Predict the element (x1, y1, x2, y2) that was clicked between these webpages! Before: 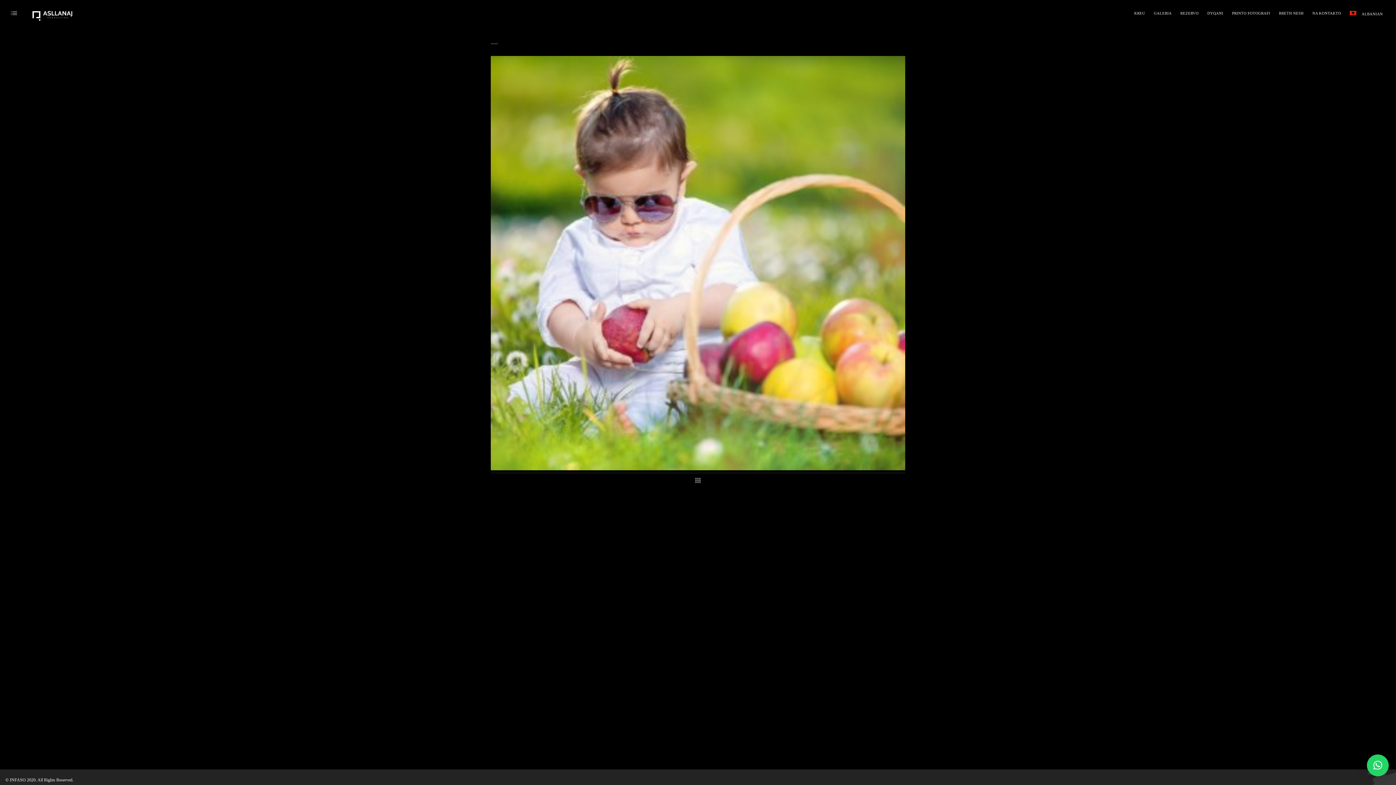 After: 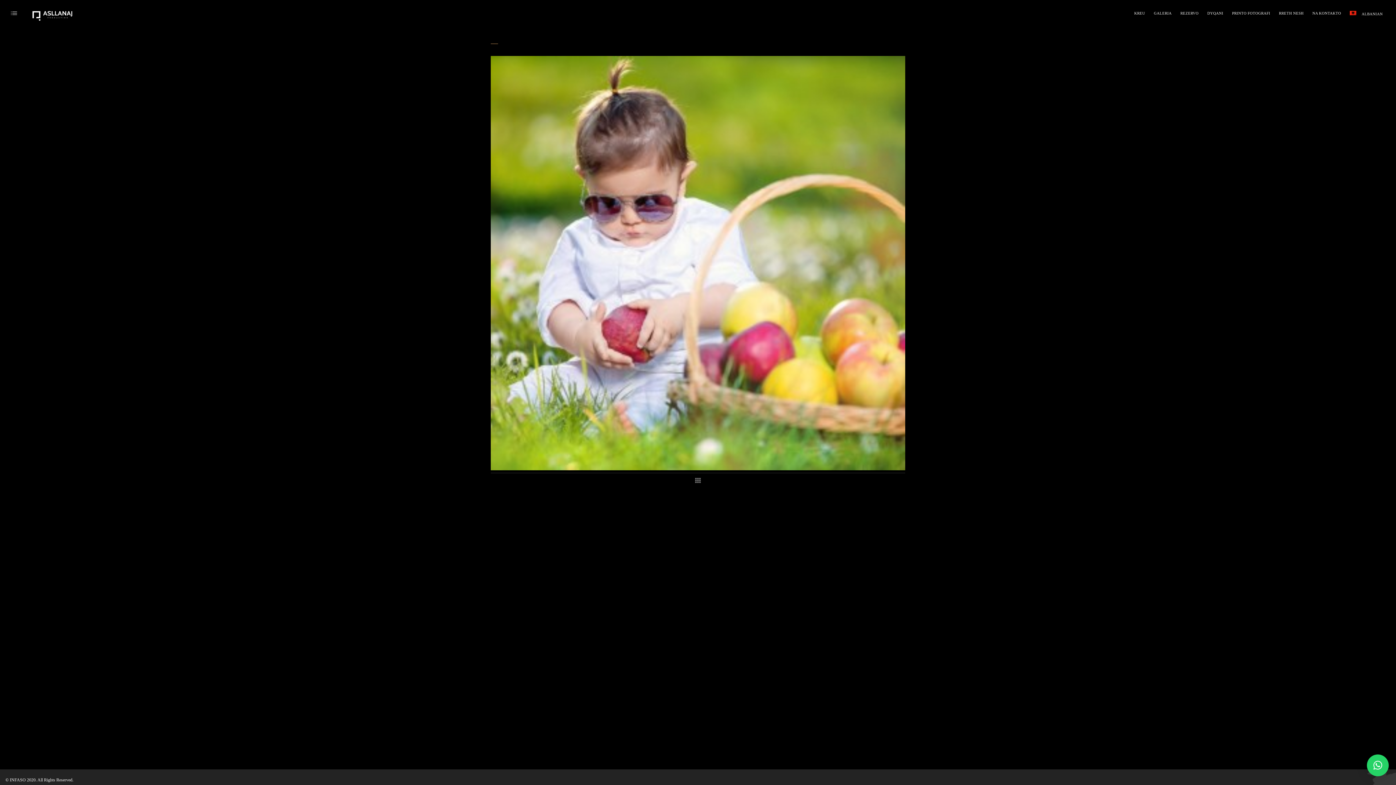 Action: label: ALBANIAN bbox: (1346, 0, 1385, 27)